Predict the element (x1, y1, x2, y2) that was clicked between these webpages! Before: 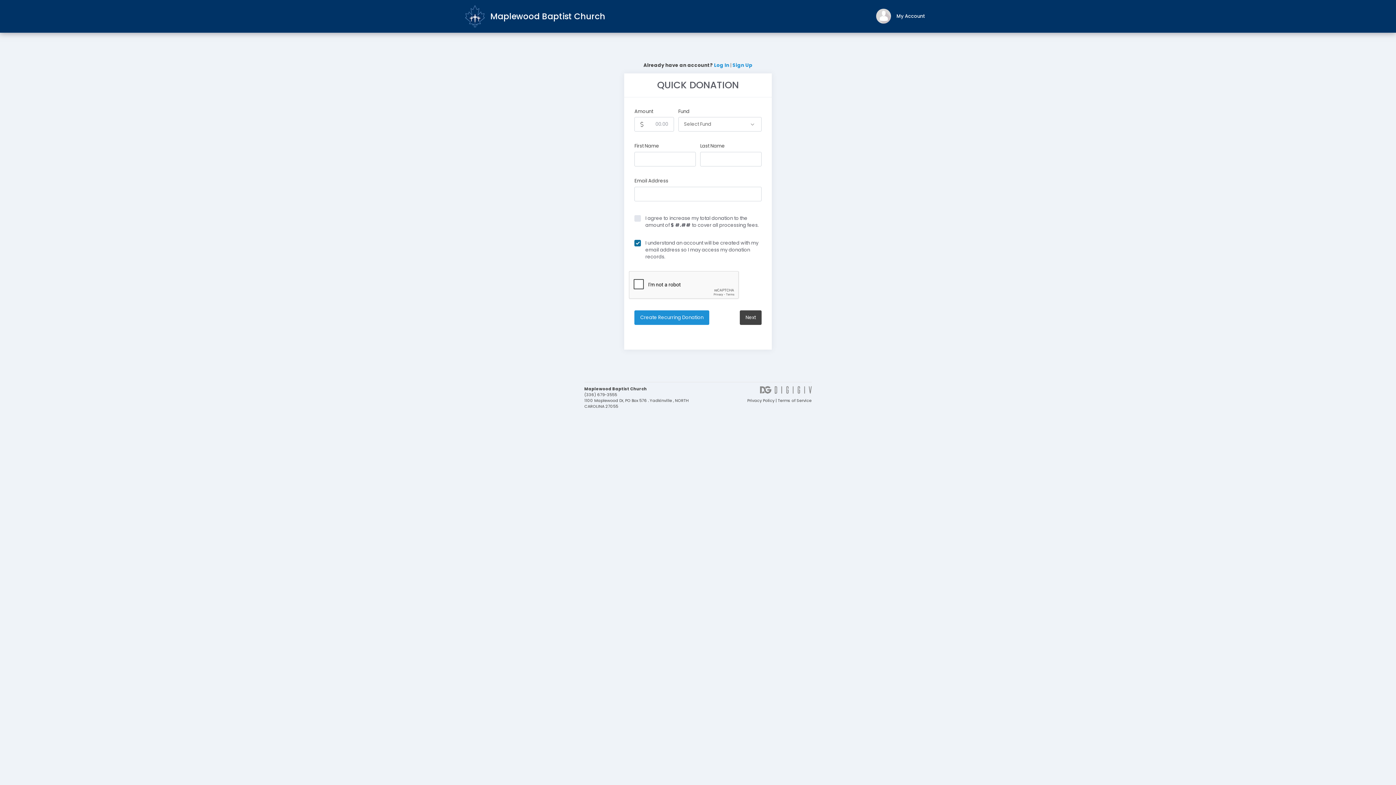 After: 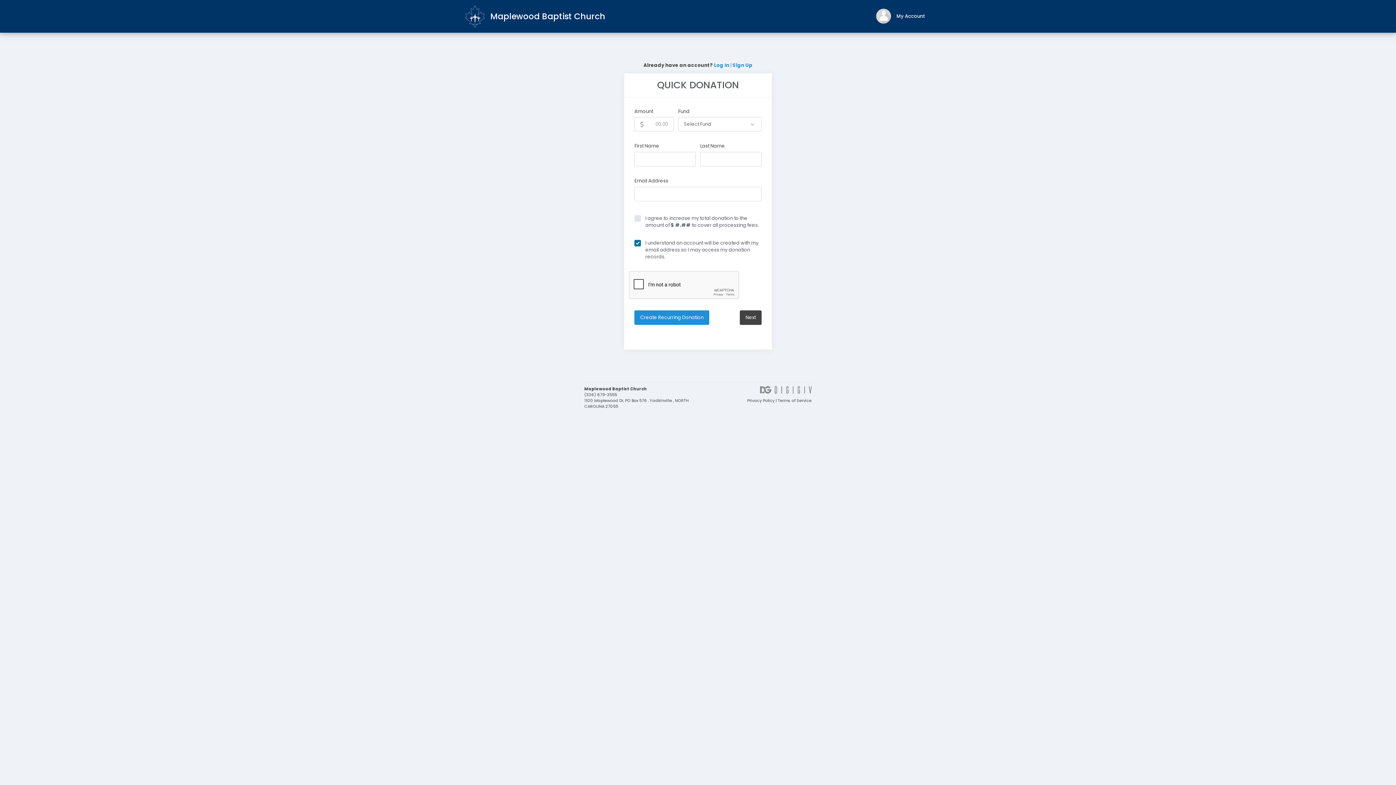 Action: bbox: (465, 5, 605, 27) label:  Maplewood Baptist Church